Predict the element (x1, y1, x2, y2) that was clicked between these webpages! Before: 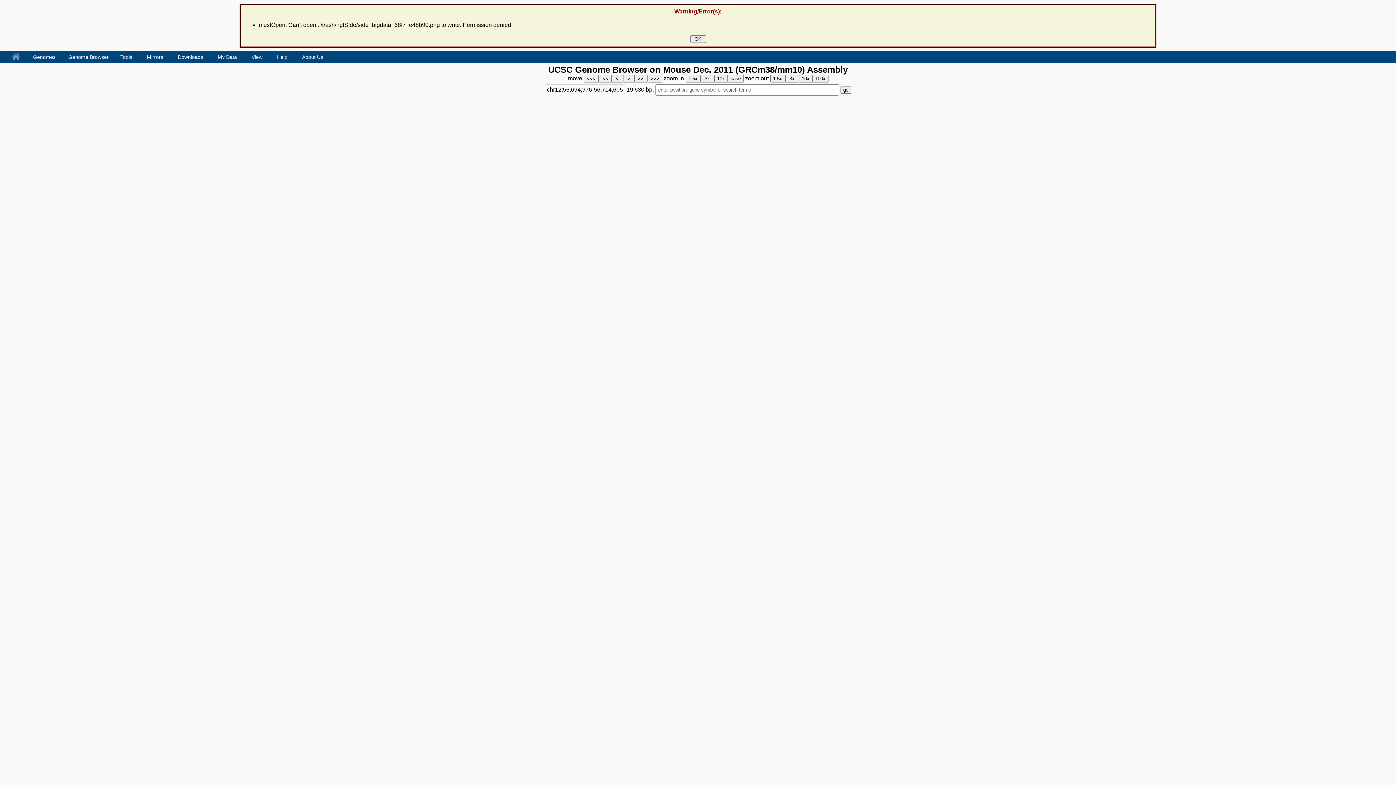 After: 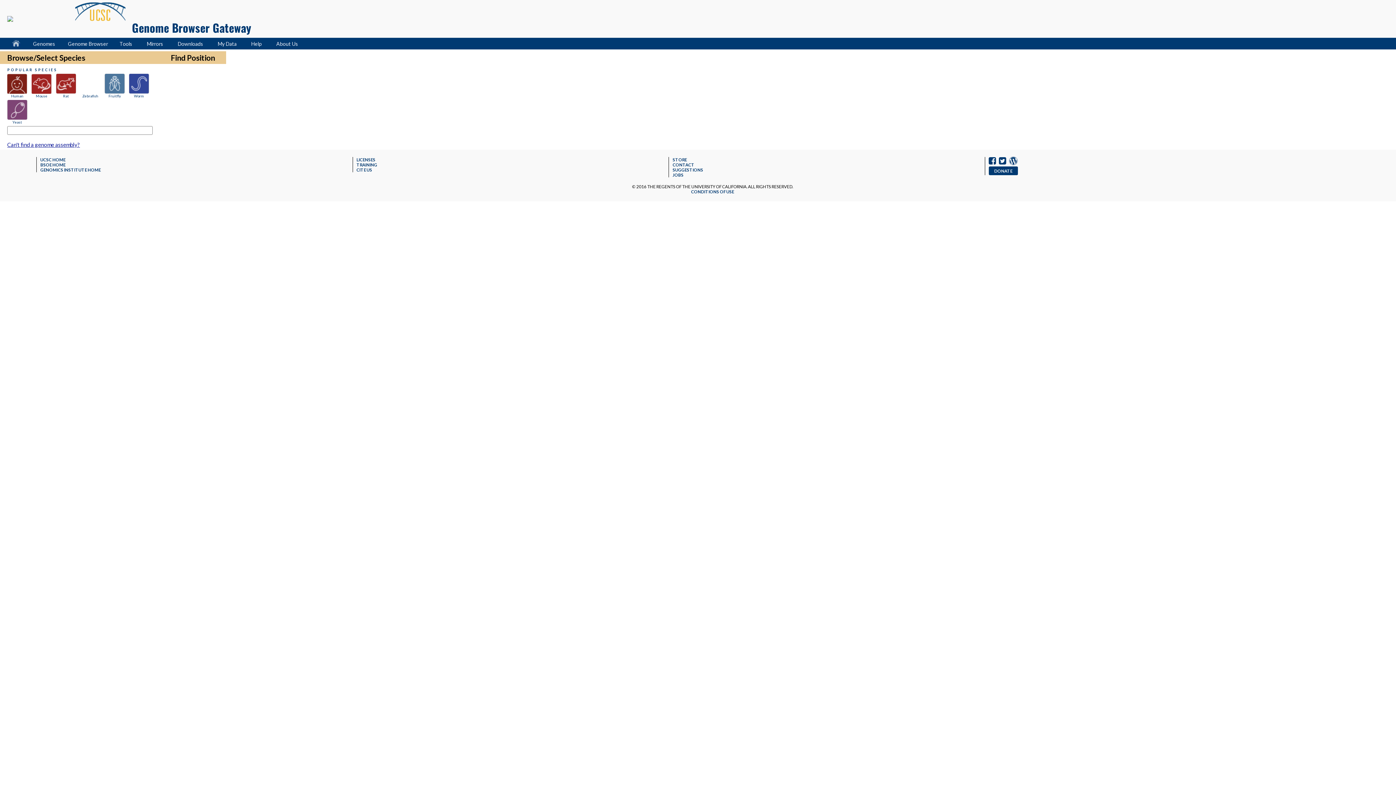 Action: label: Genomes bbox: (32, 54, 59, 60)